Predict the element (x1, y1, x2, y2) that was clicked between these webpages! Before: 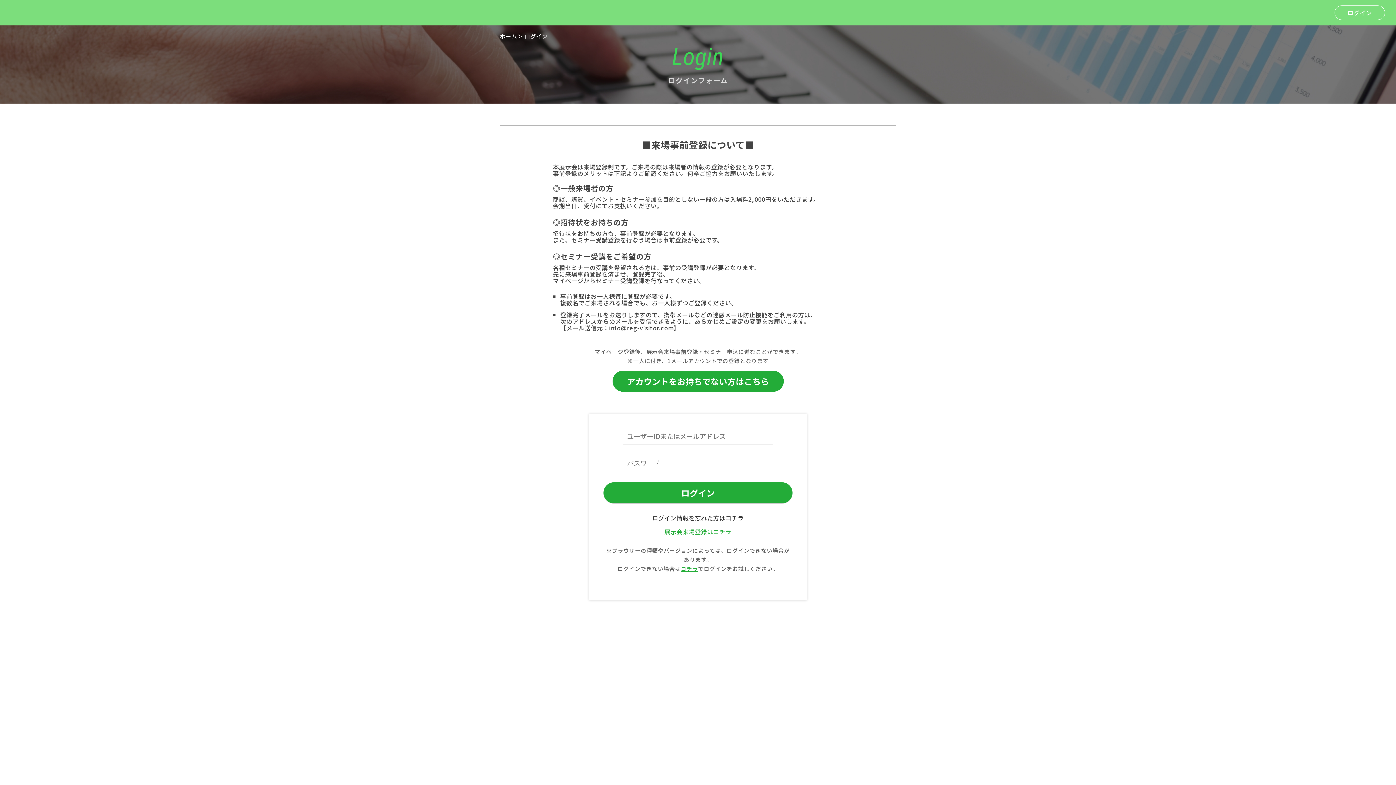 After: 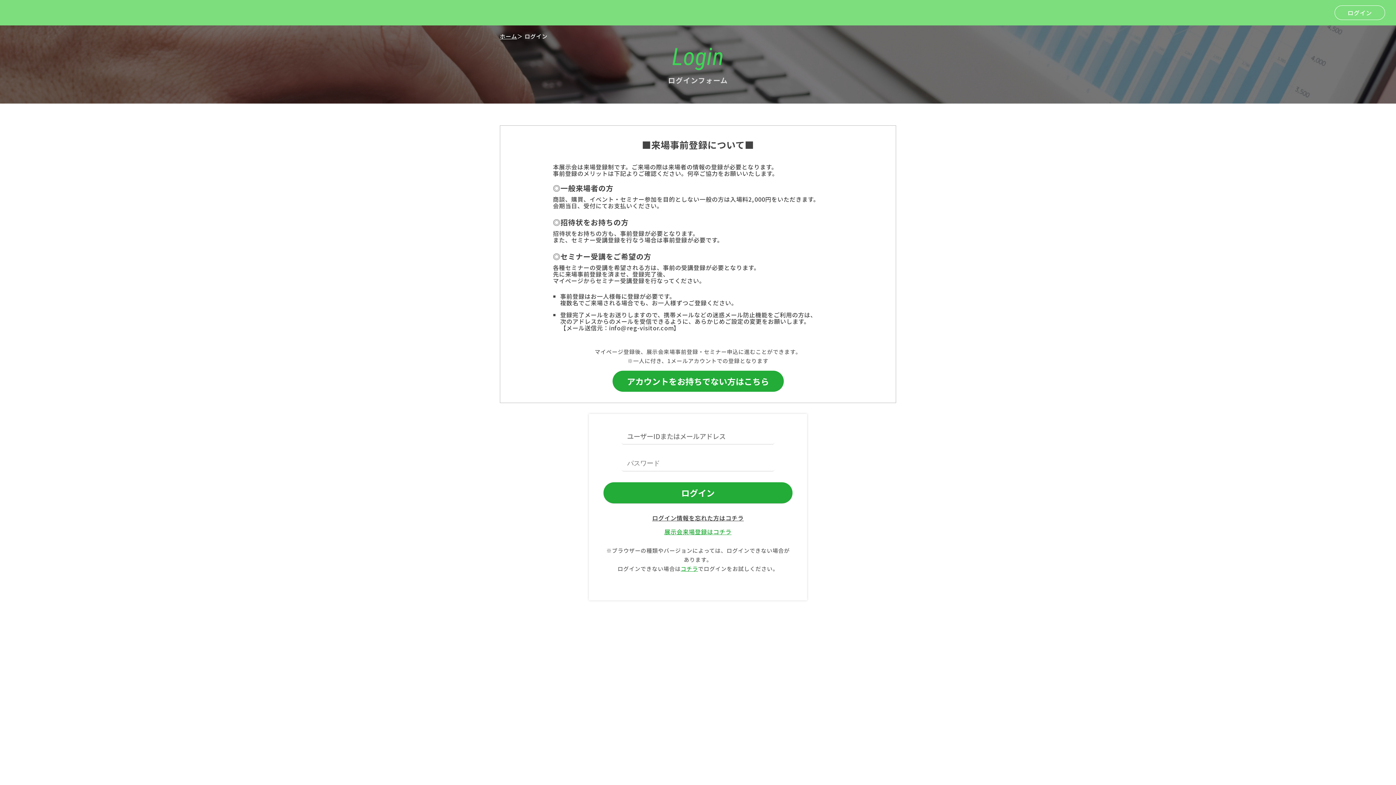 Action: bbox: (500, 32, 517, 40) label: ホーム